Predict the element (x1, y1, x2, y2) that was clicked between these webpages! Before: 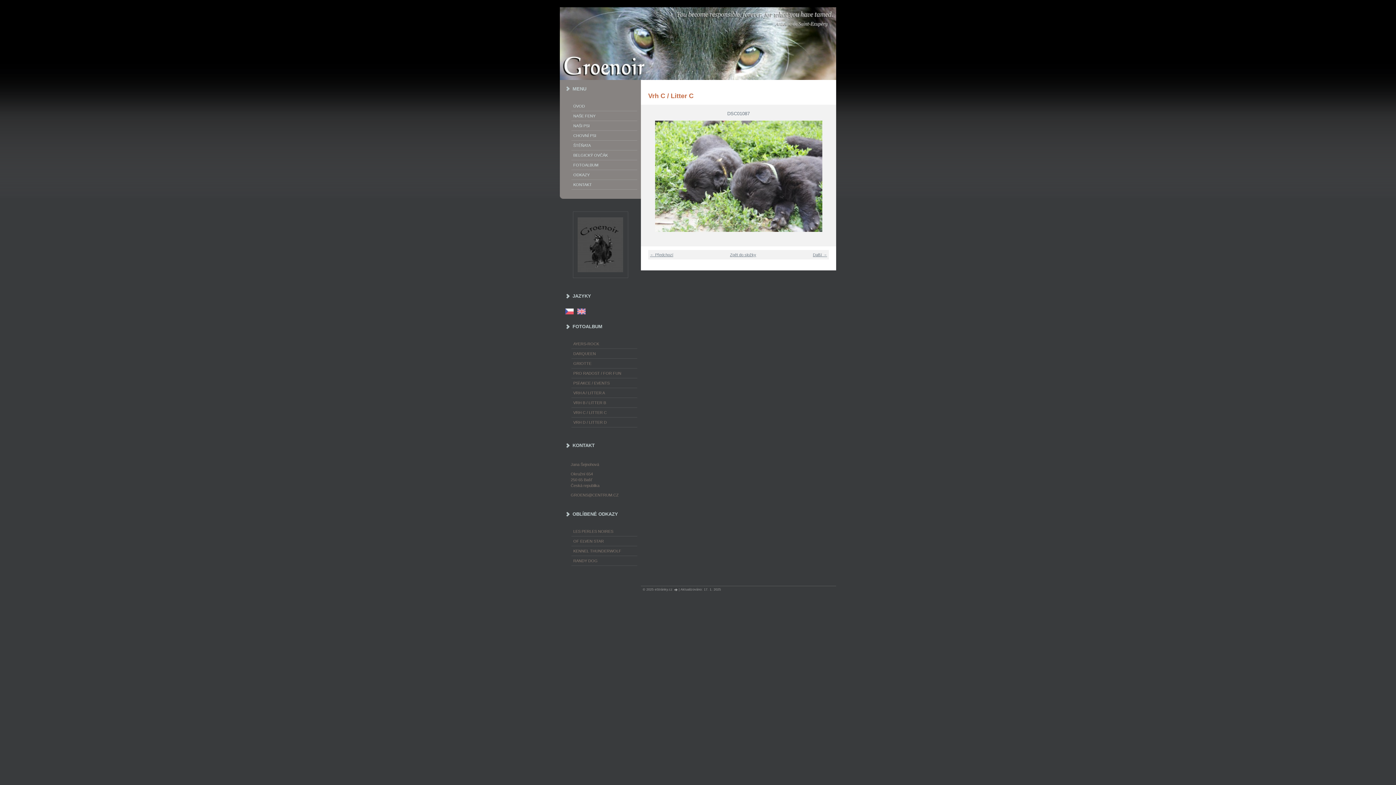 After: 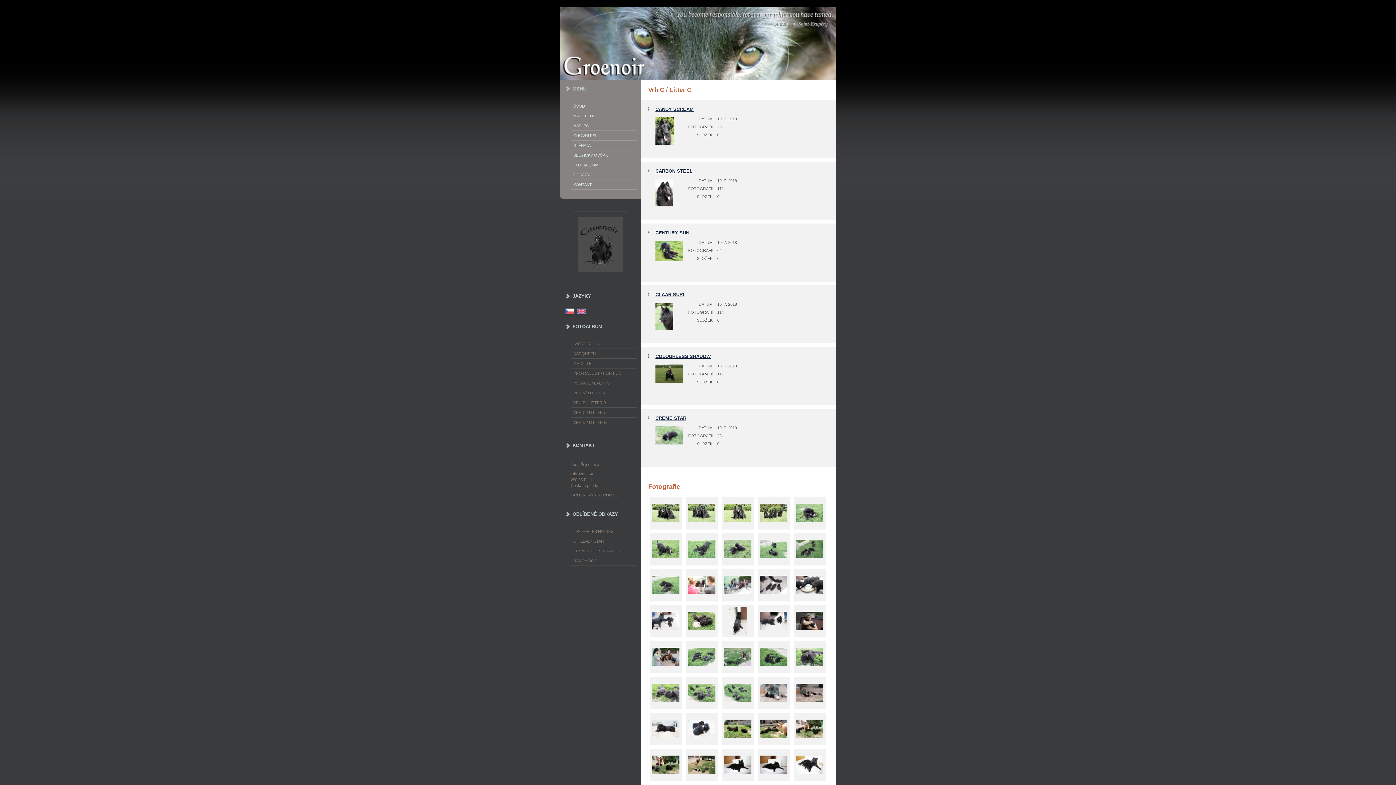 Action: label: Zpět do složky bbox: (730, 252, 756, 257)